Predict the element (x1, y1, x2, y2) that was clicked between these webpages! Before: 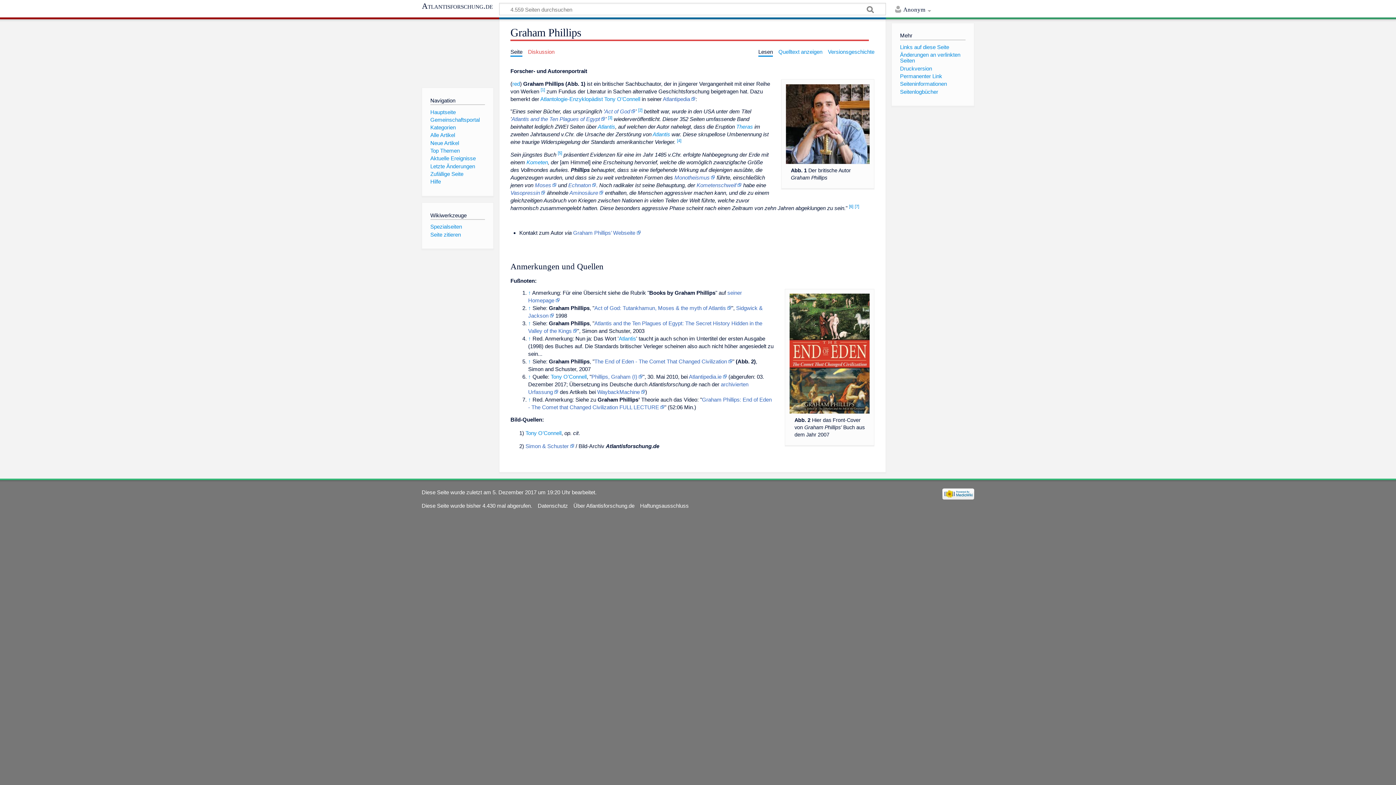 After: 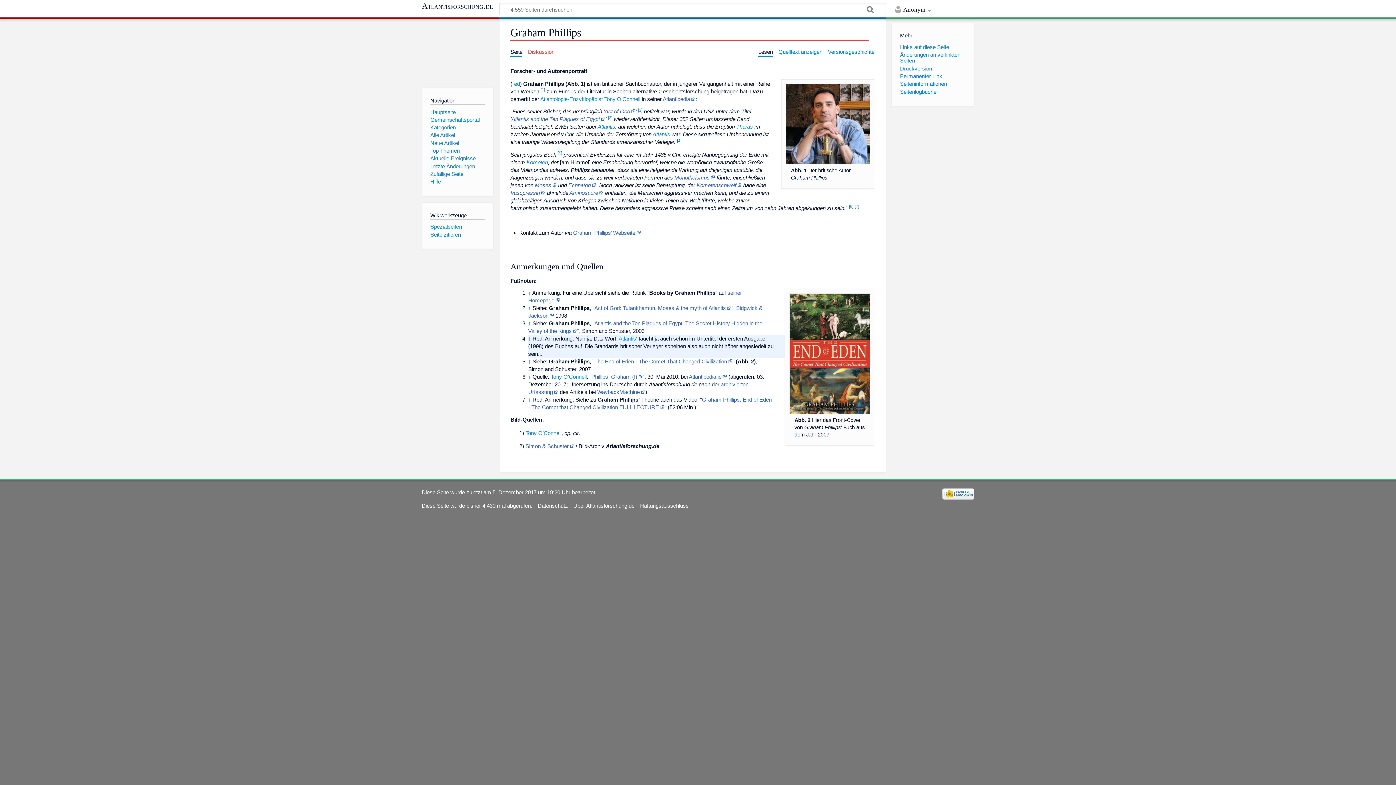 Action: bbox: (677, 138, 681, 142) label: [4]